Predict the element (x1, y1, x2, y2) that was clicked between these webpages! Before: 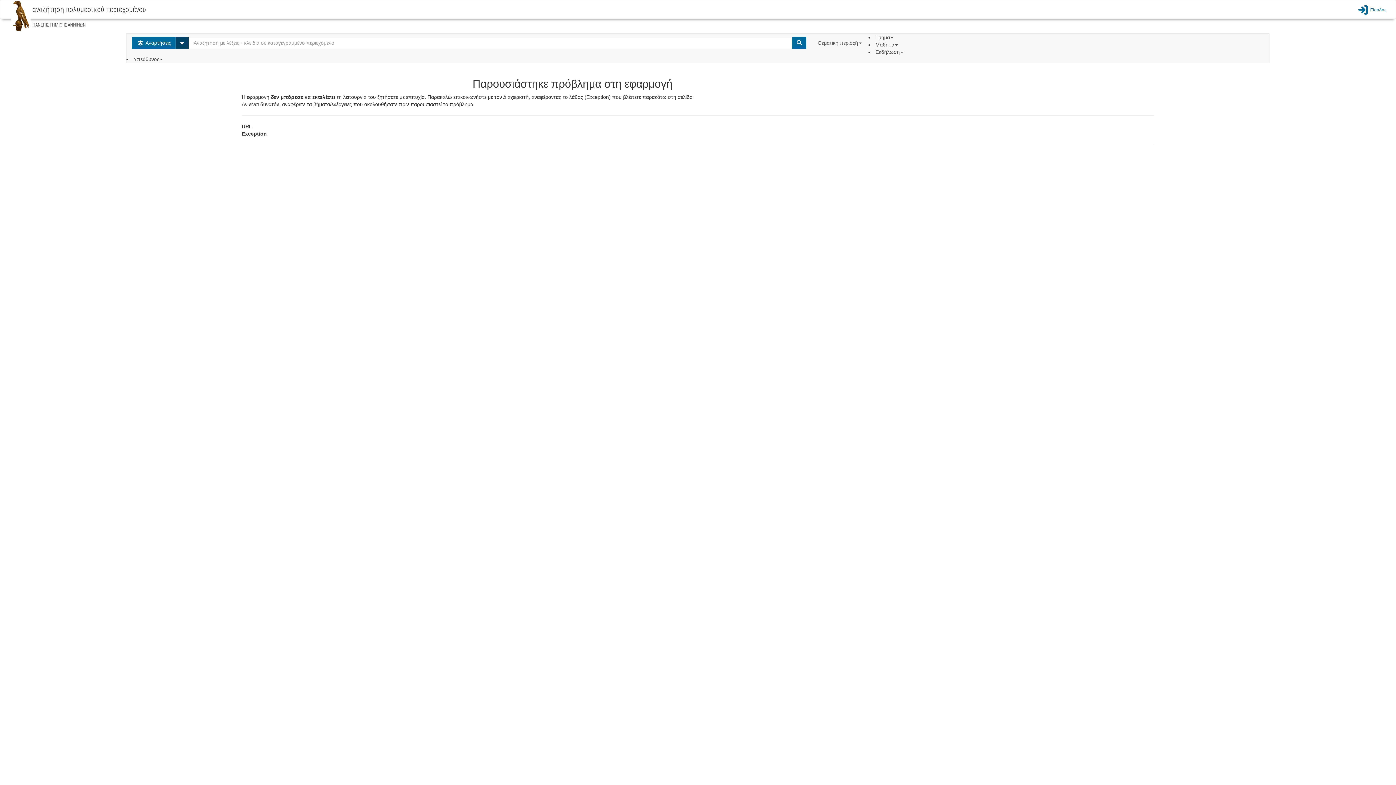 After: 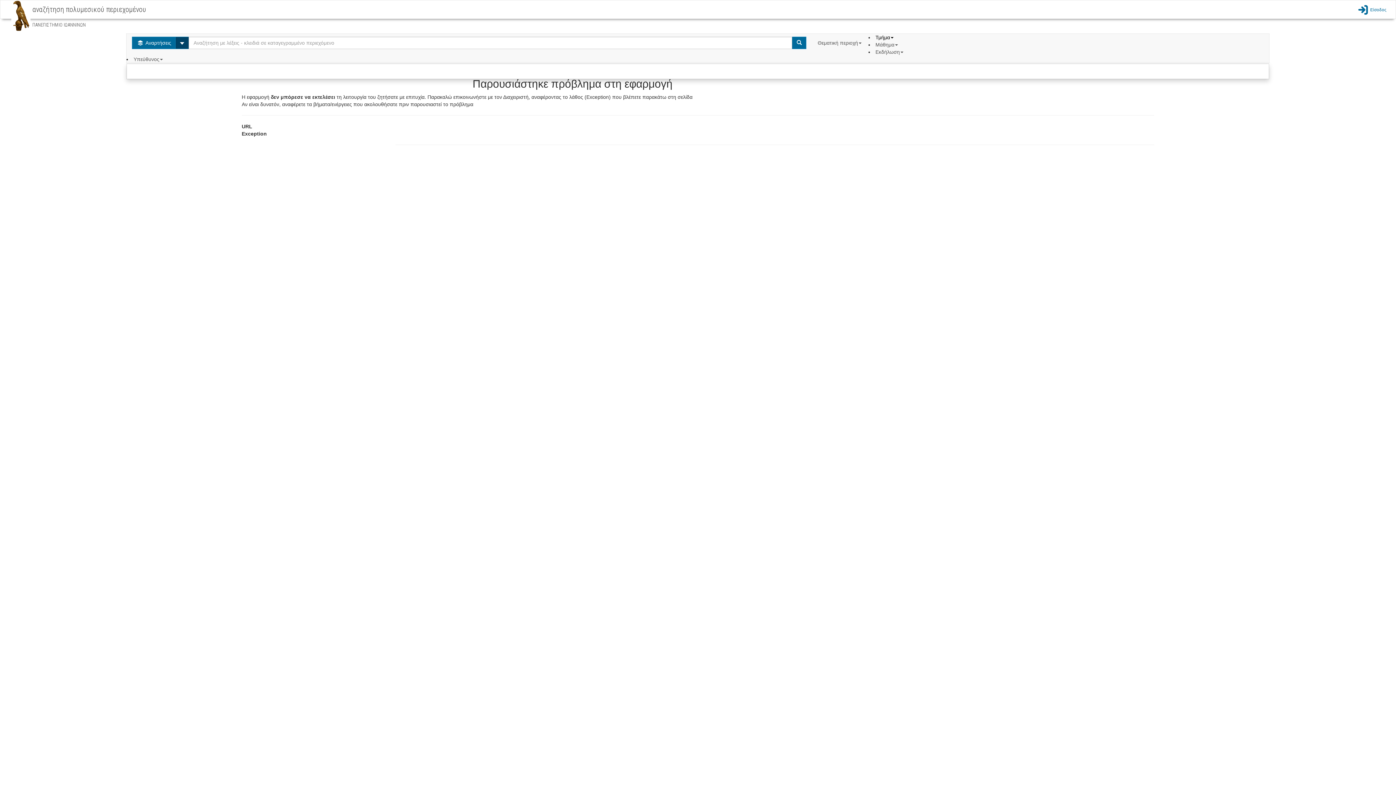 Action: bbox: (875, 34, 895, 40) label: Τμήμα 